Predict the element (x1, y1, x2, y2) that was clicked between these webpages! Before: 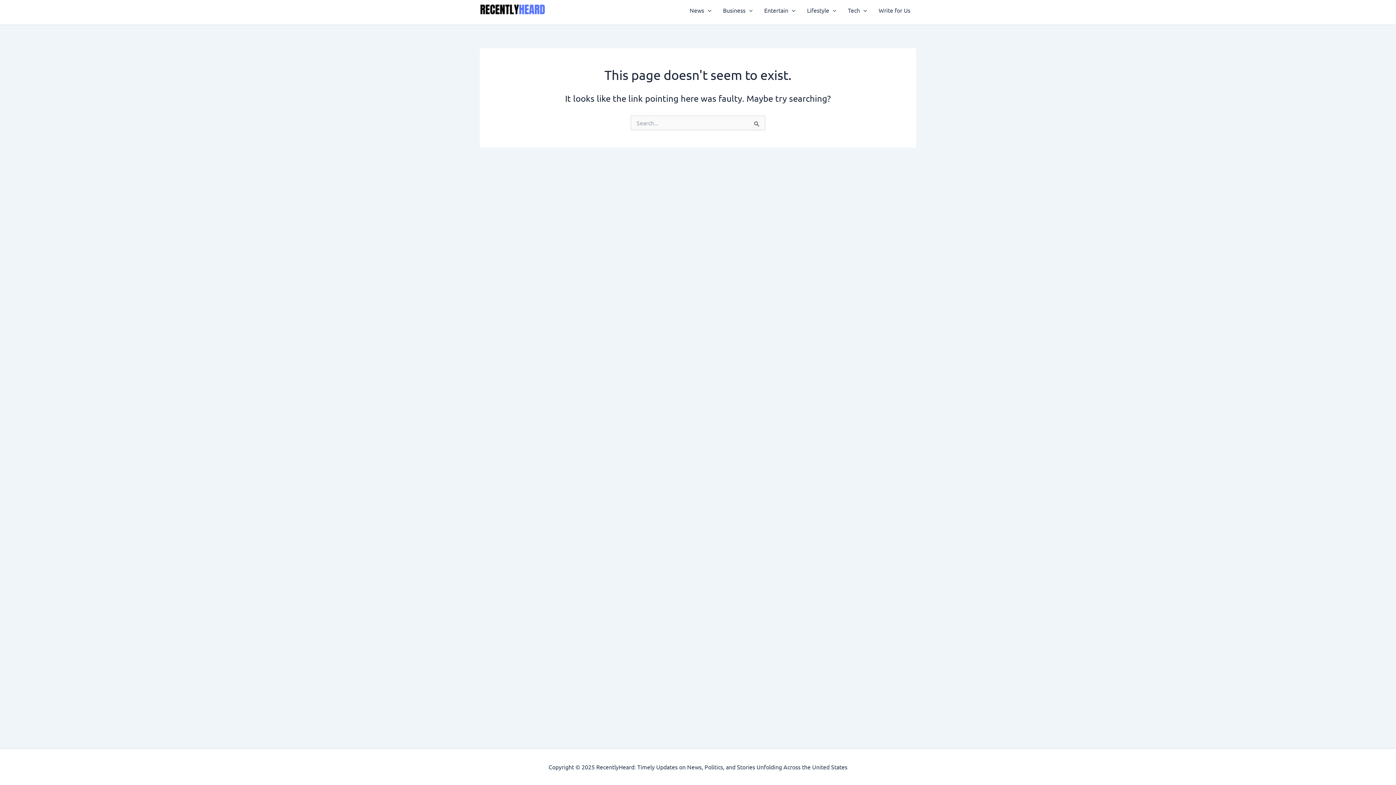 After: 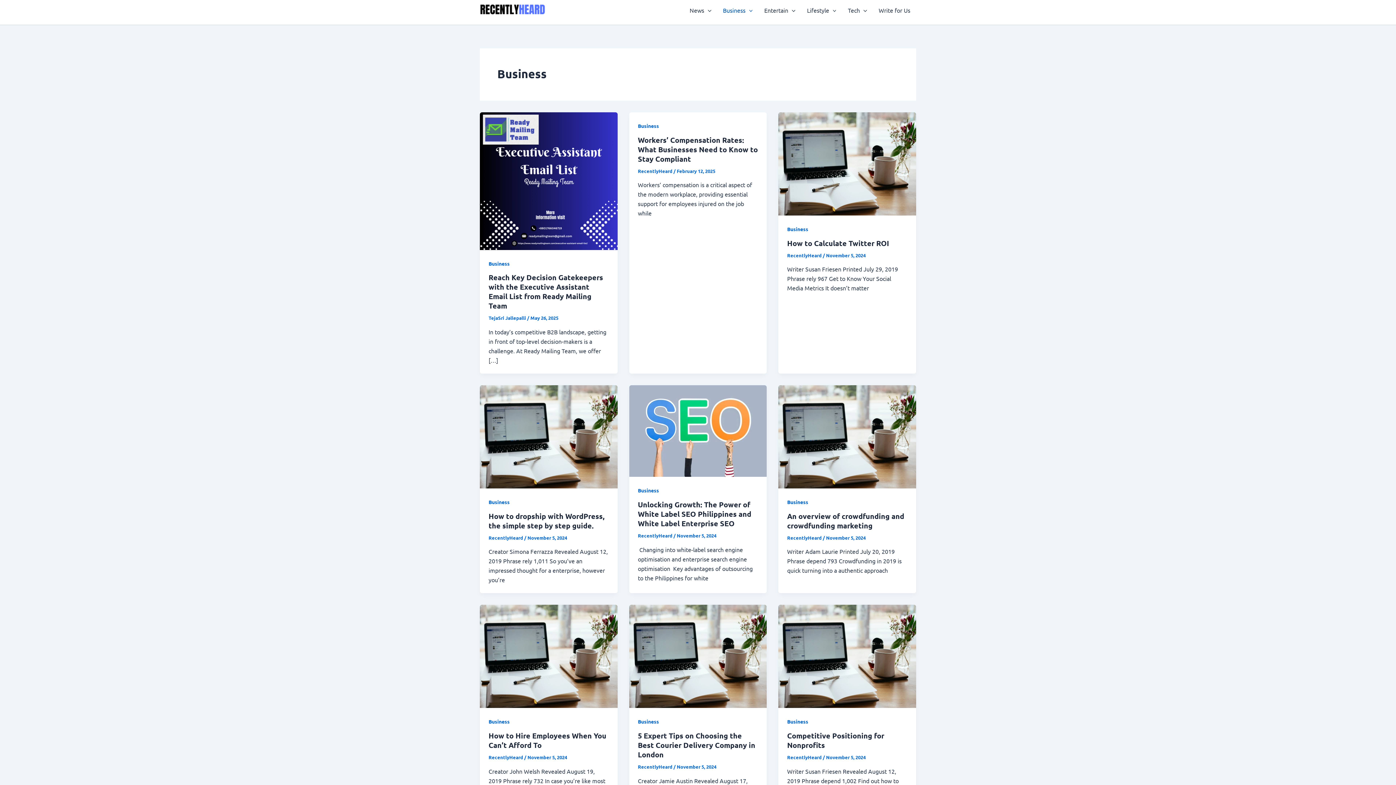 Action: label: Business bbox: (717, -4, 758, 24)